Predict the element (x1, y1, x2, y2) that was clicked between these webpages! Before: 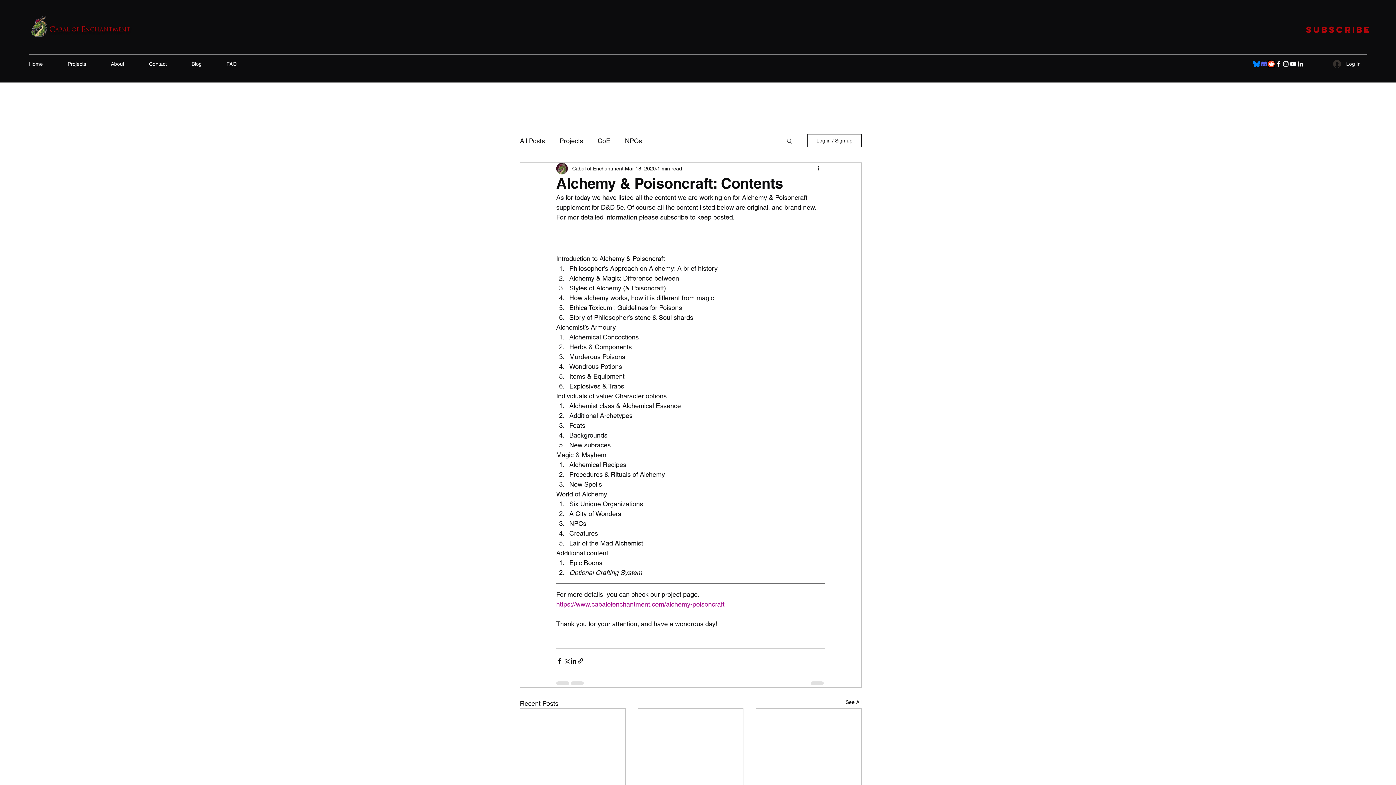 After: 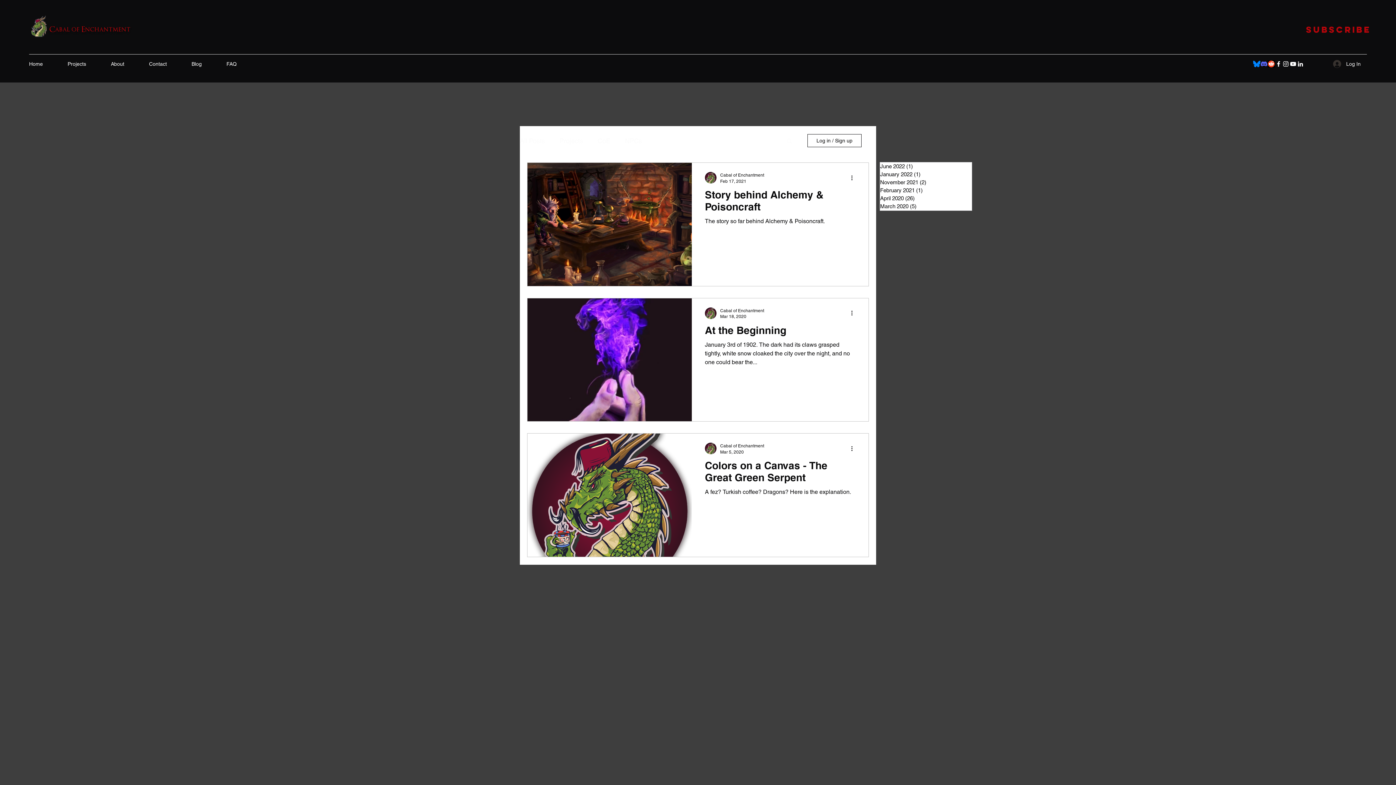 Action: bbox: (597, 135, 610, 146) label: CoE